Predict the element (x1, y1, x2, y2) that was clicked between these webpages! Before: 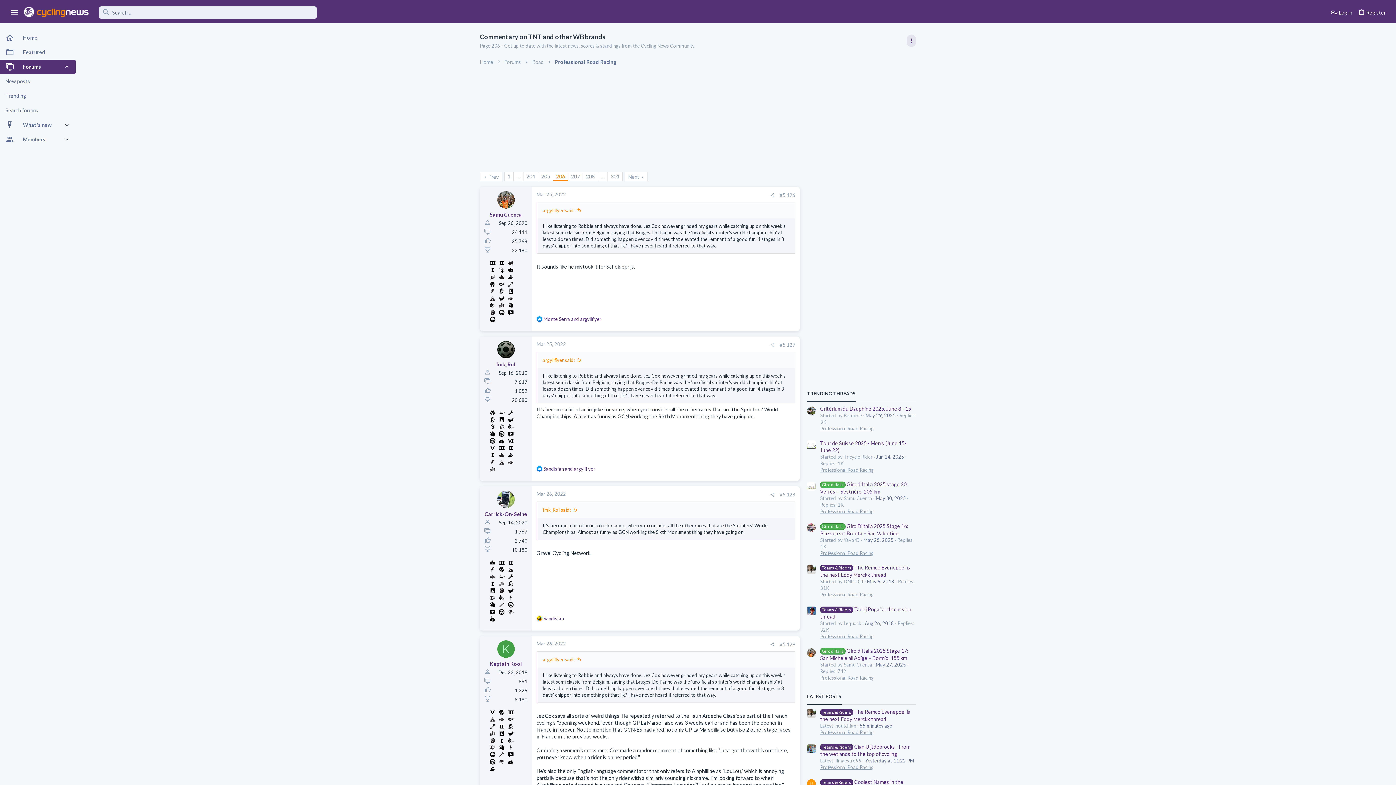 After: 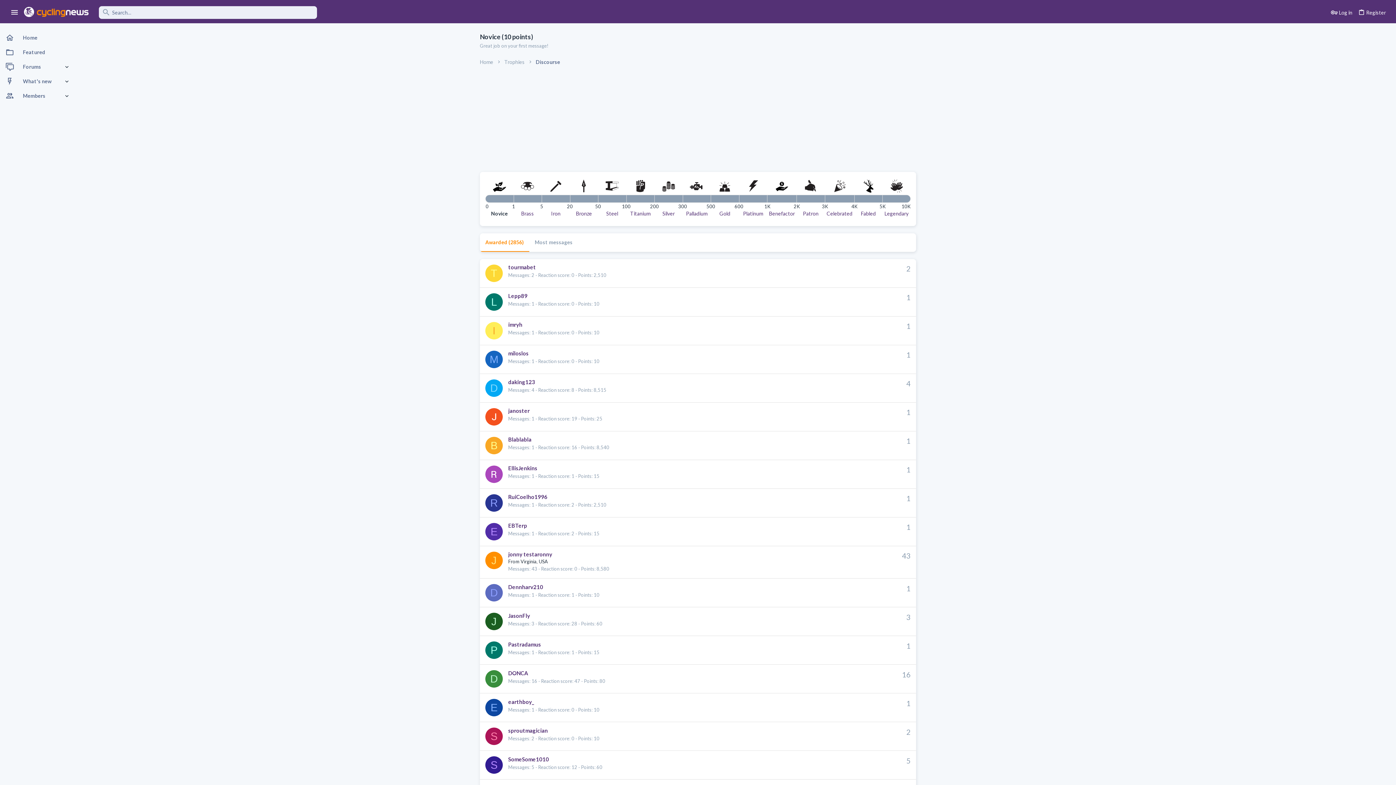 Action: bbox: (488, 765, 496, 772)